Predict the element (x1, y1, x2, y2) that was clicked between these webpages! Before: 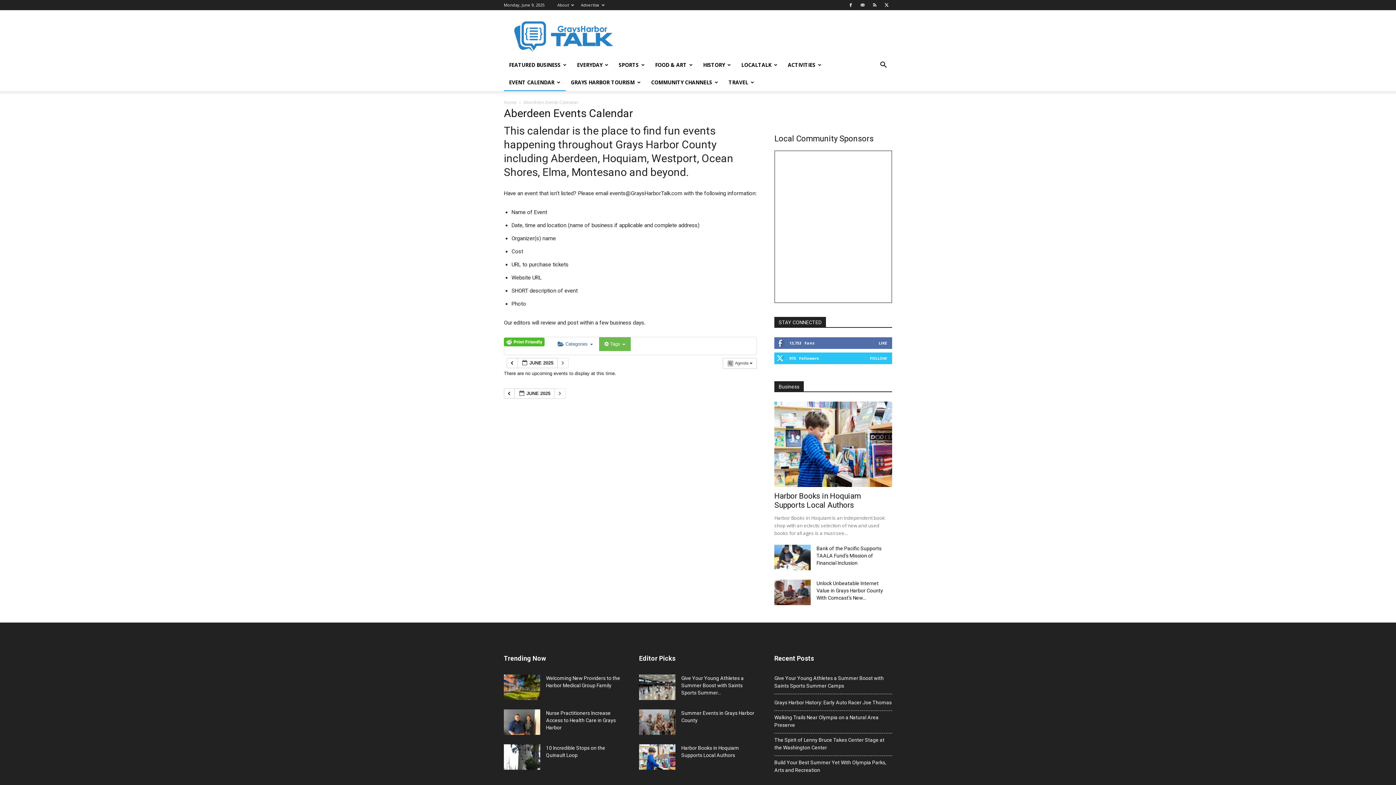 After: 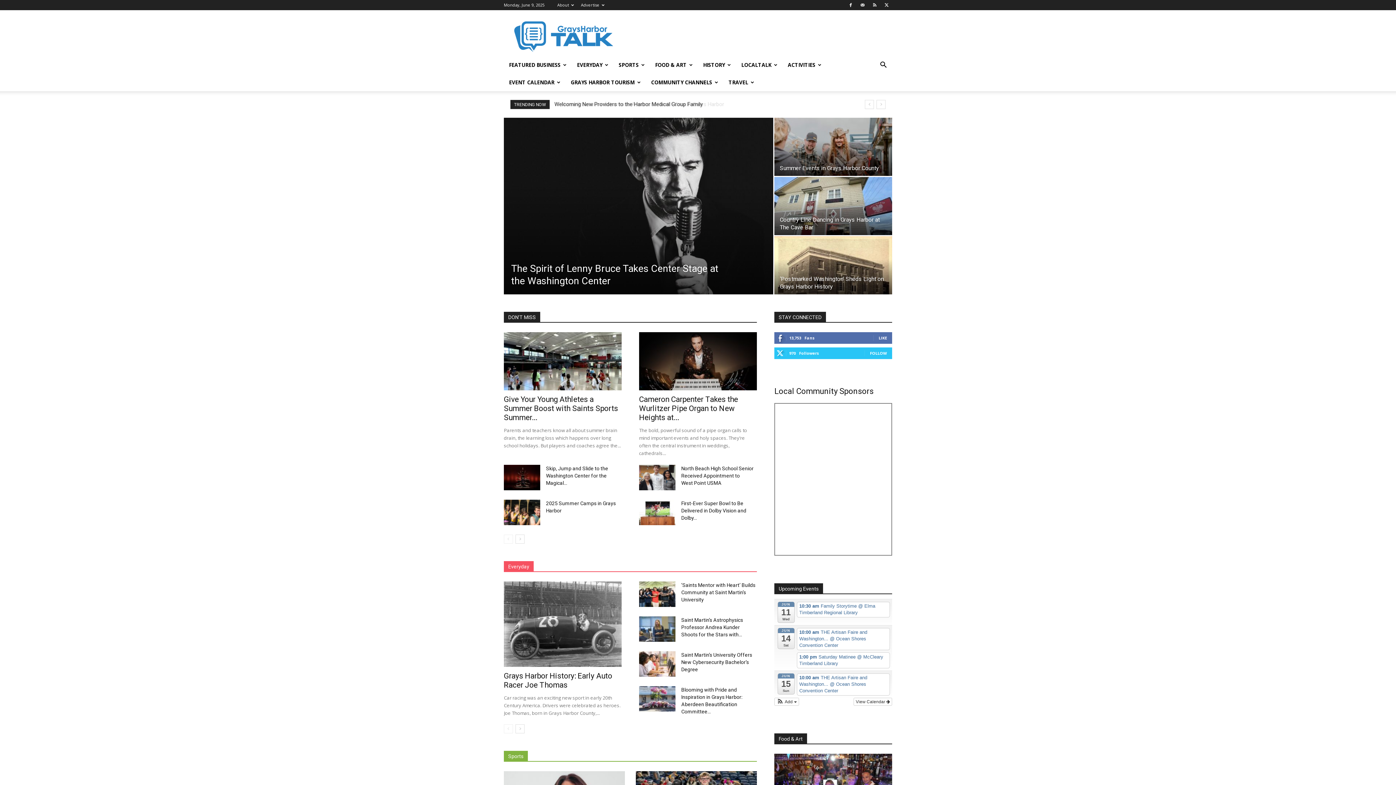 Action: bbox: (504, 99, 516, 105) label: Home